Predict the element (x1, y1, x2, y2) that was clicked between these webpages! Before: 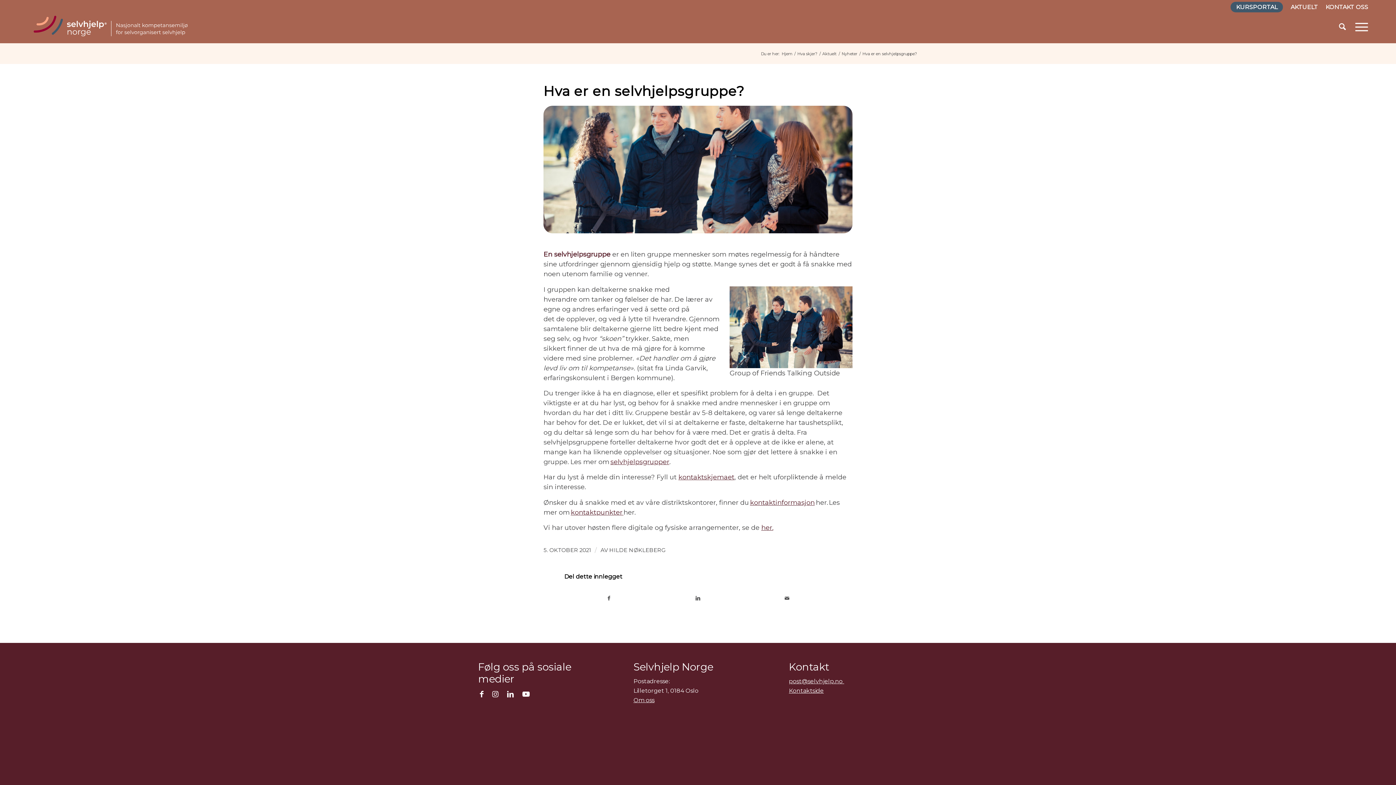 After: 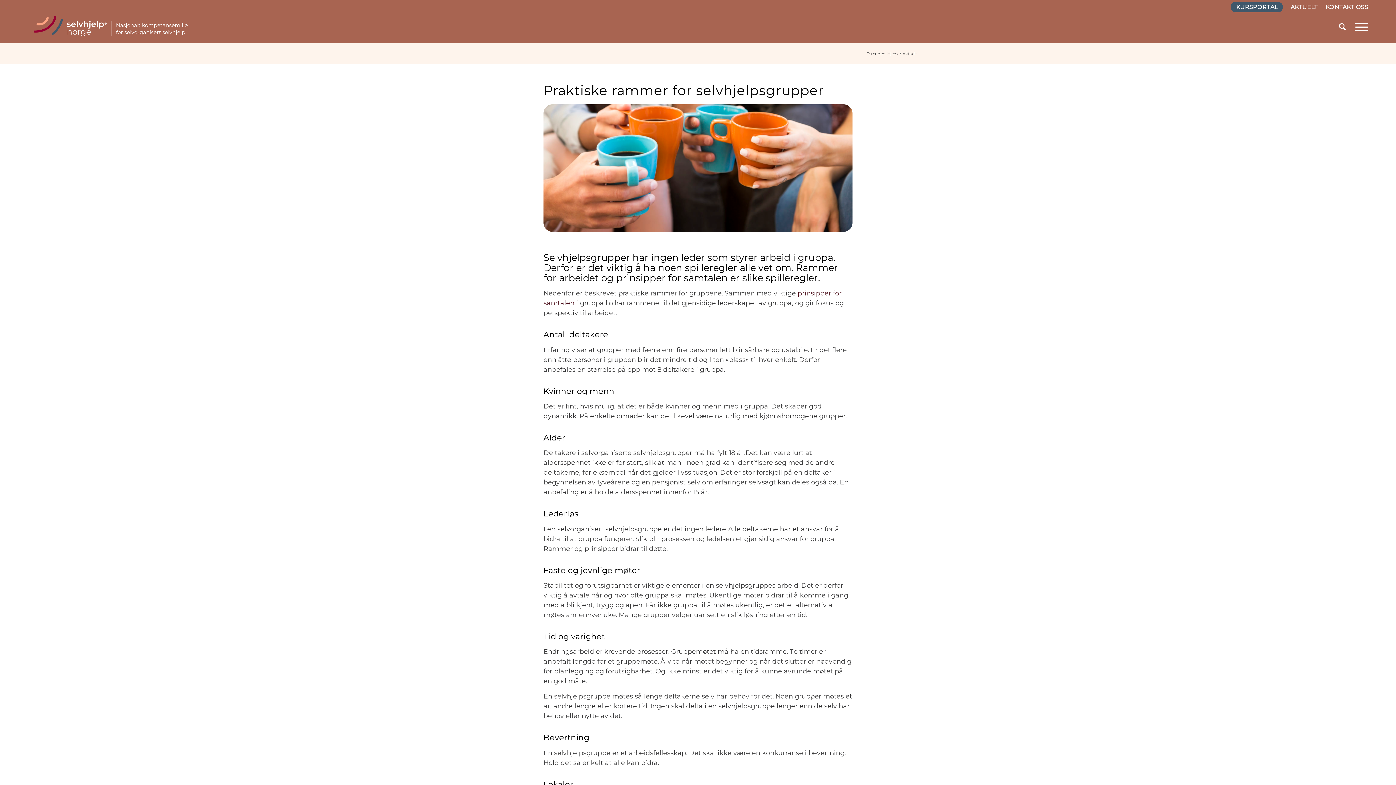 Action: bbox: (821, 51, 837, 56) label: Aktuelt